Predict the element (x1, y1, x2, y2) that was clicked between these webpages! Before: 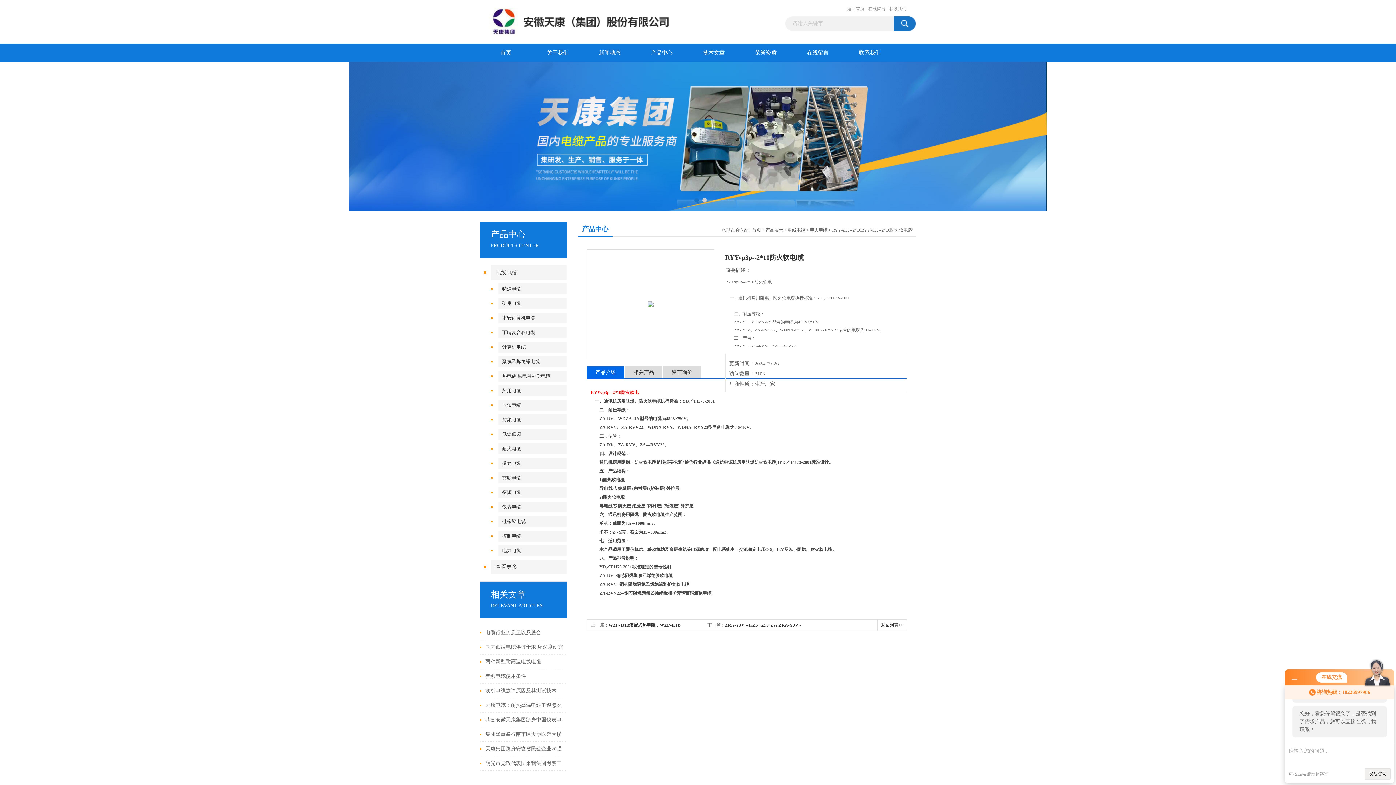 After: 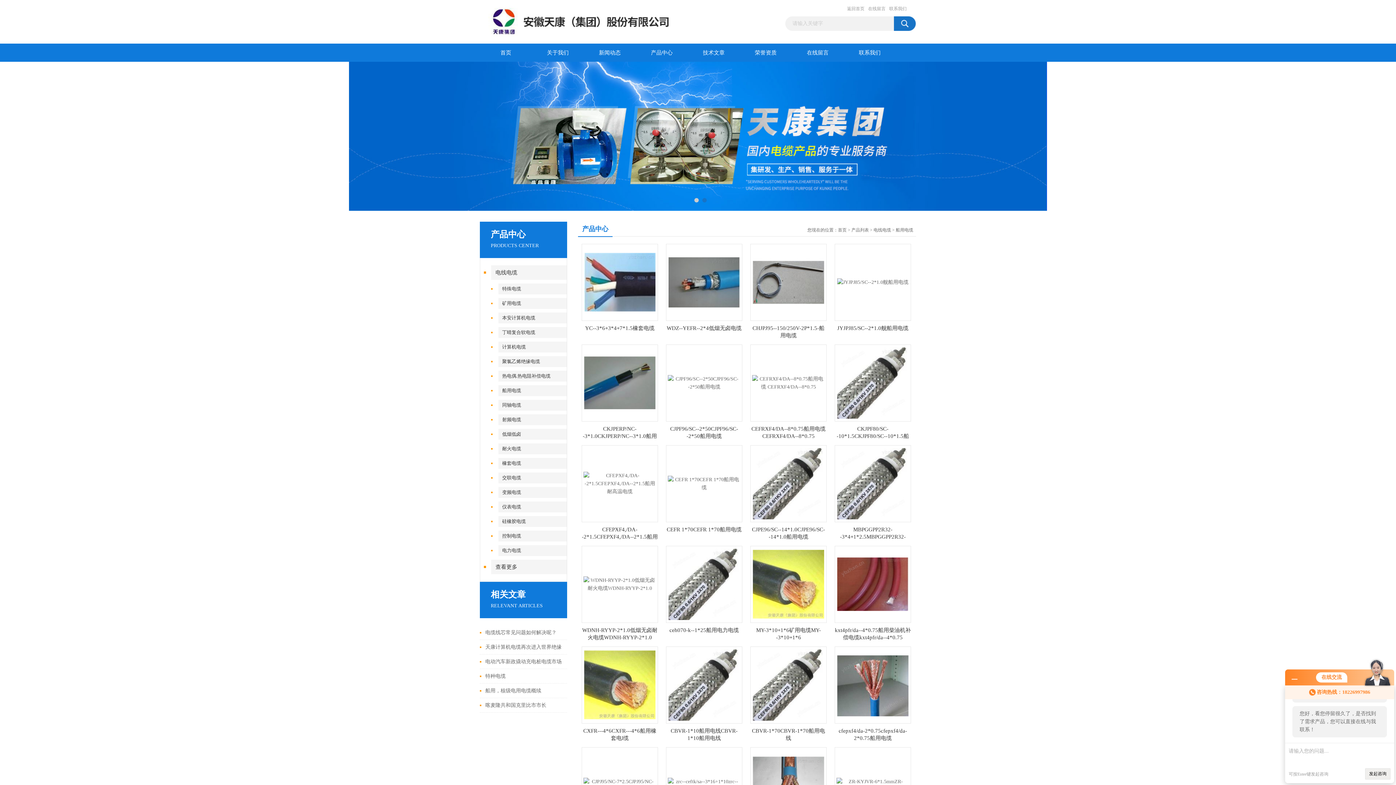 Action: bbox: (498, 385, 571, 396) label: 船用电缆